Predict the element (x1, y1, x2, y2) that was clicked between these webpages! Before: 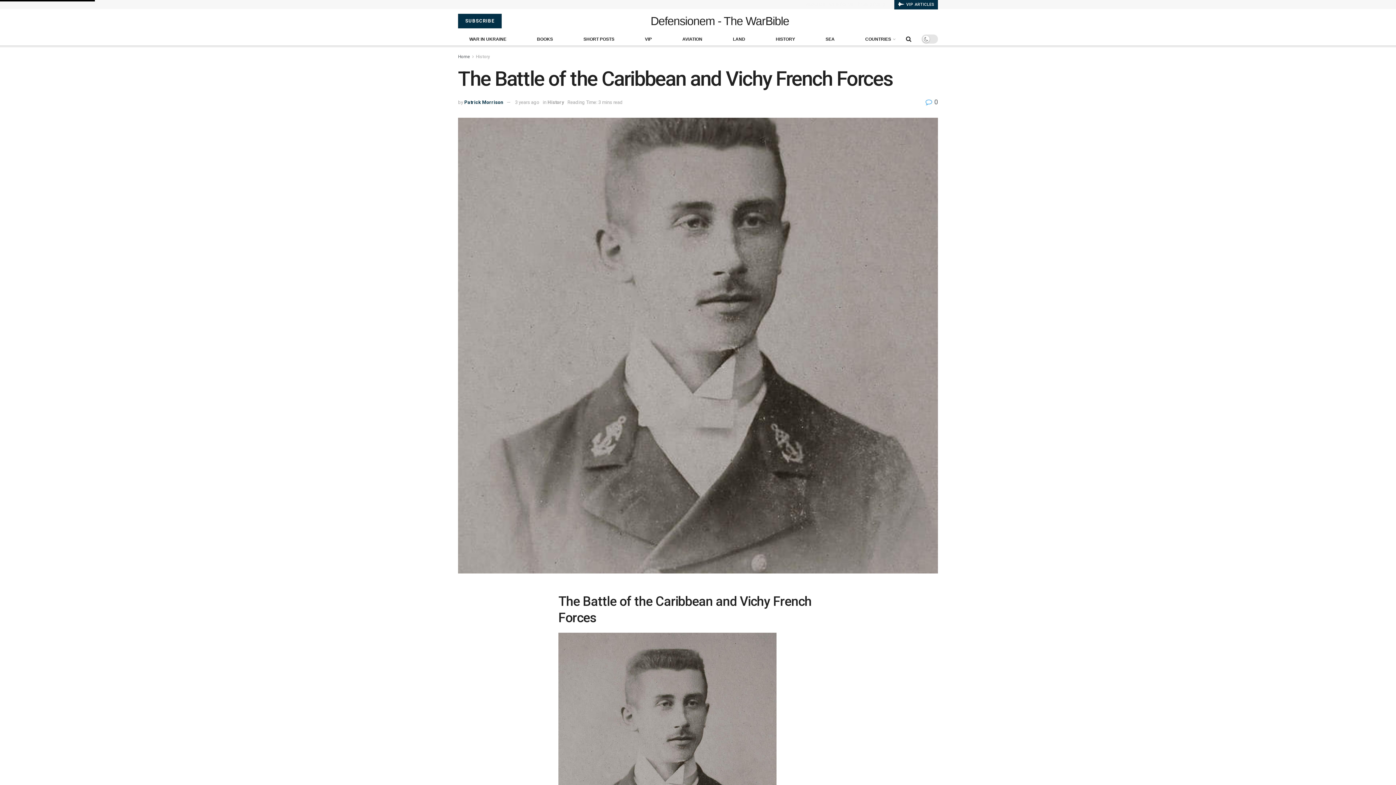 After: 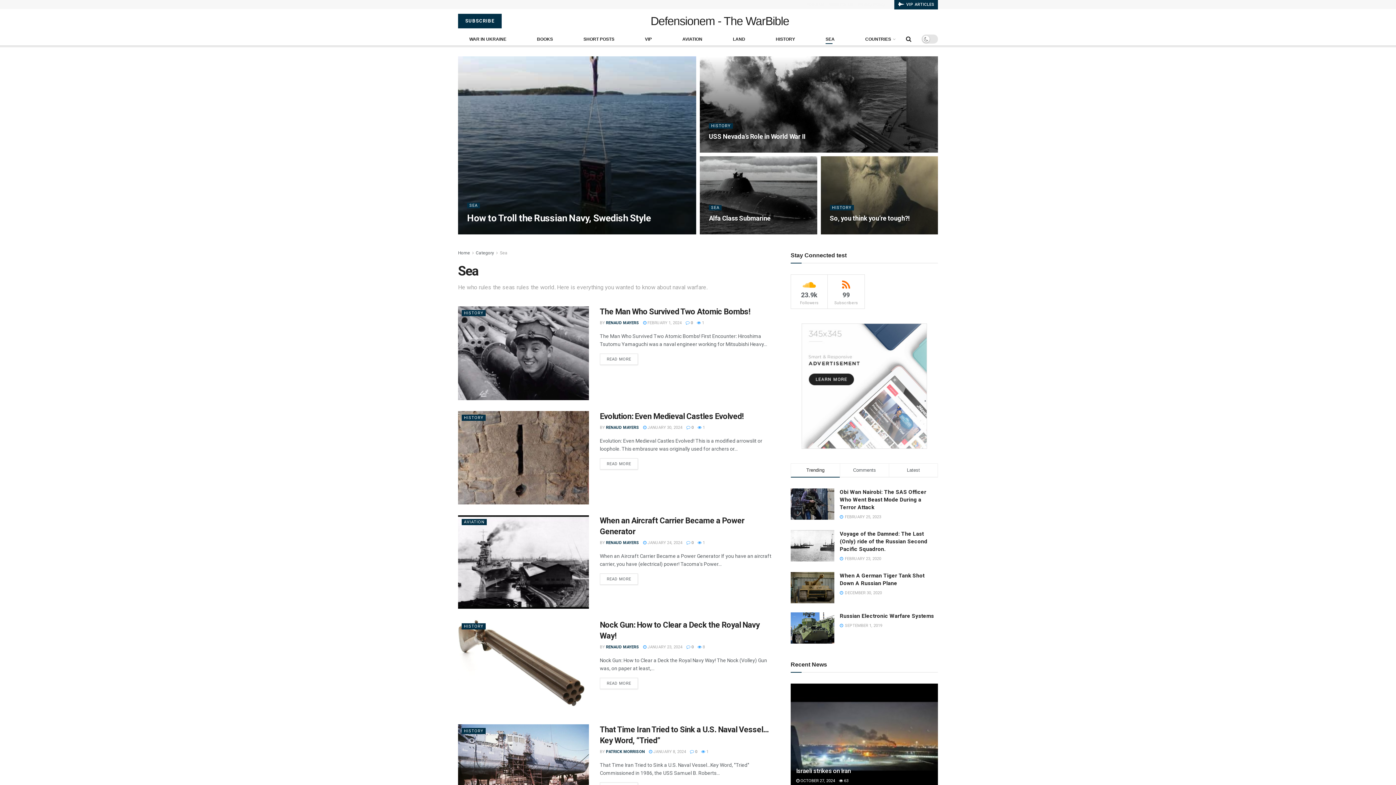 Action: label: SEA bbox: (825, 34, 834, 44)